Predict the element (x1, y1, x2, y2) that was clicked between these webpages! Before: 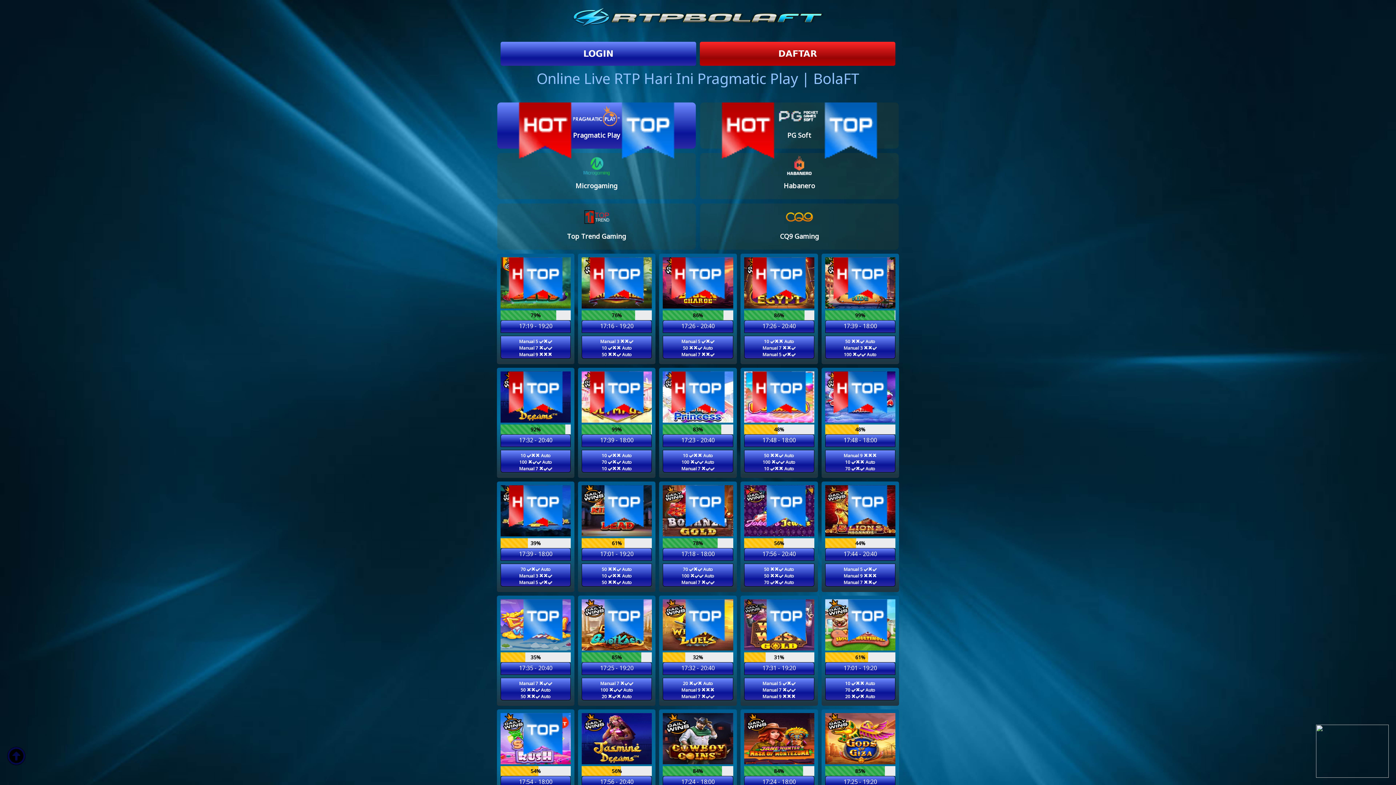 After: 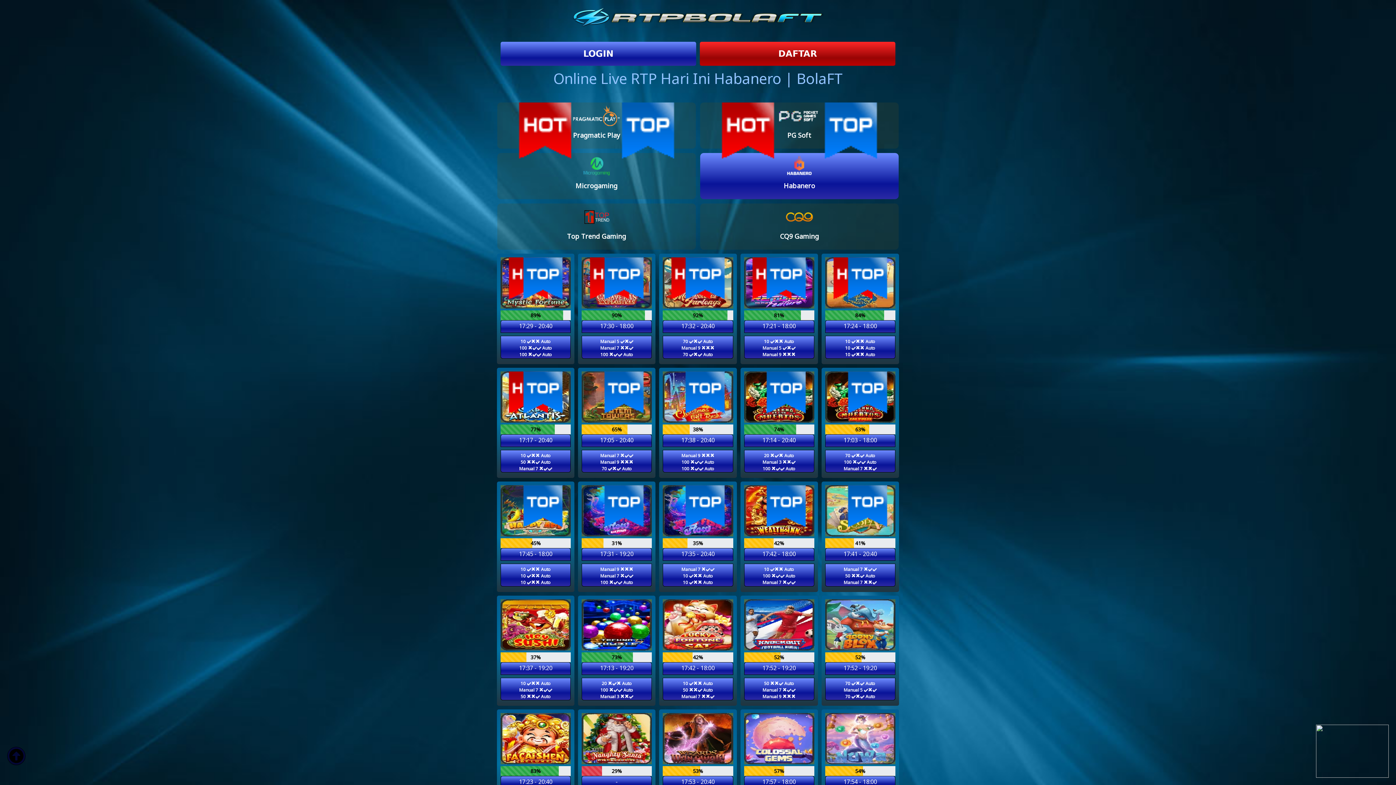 Action: bbox: (700, 153, 898, 199) label: Habanero